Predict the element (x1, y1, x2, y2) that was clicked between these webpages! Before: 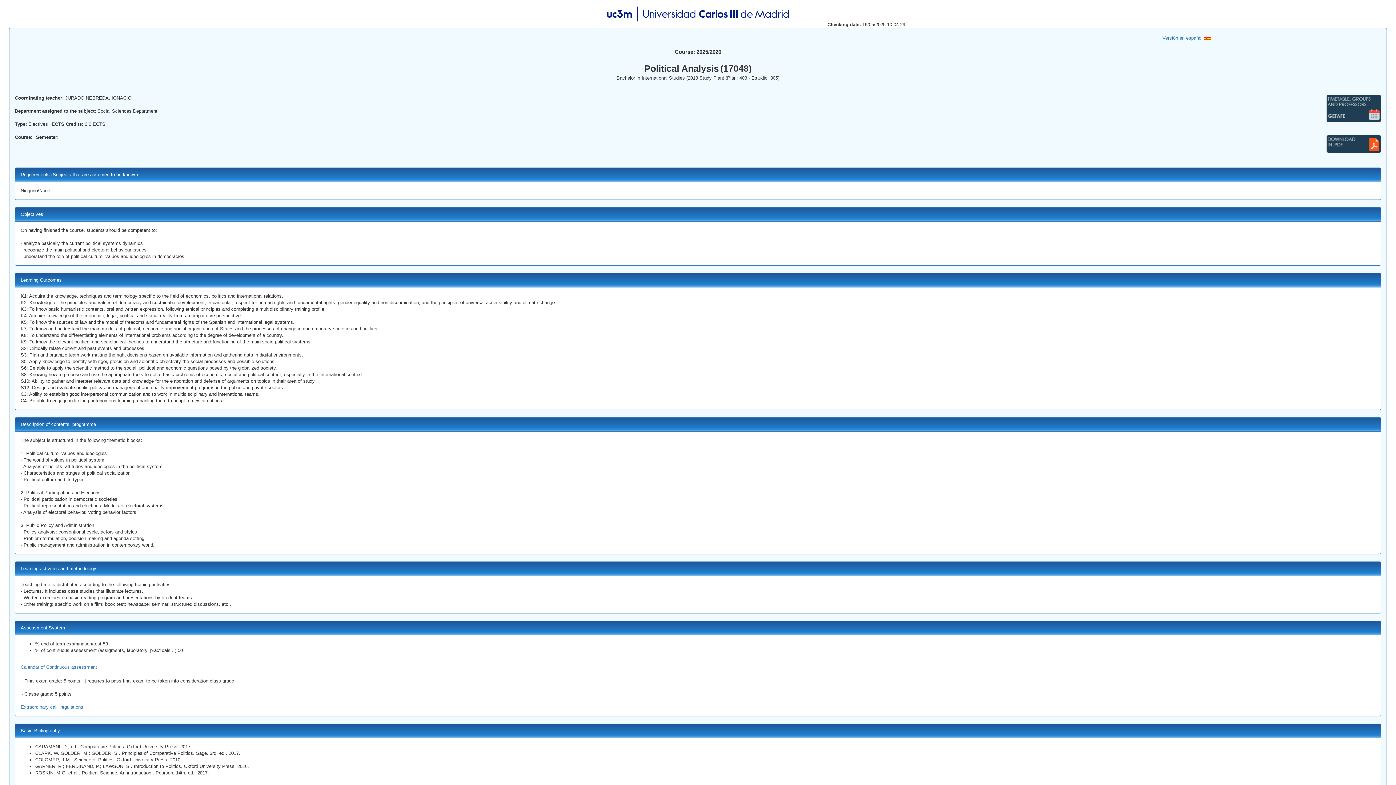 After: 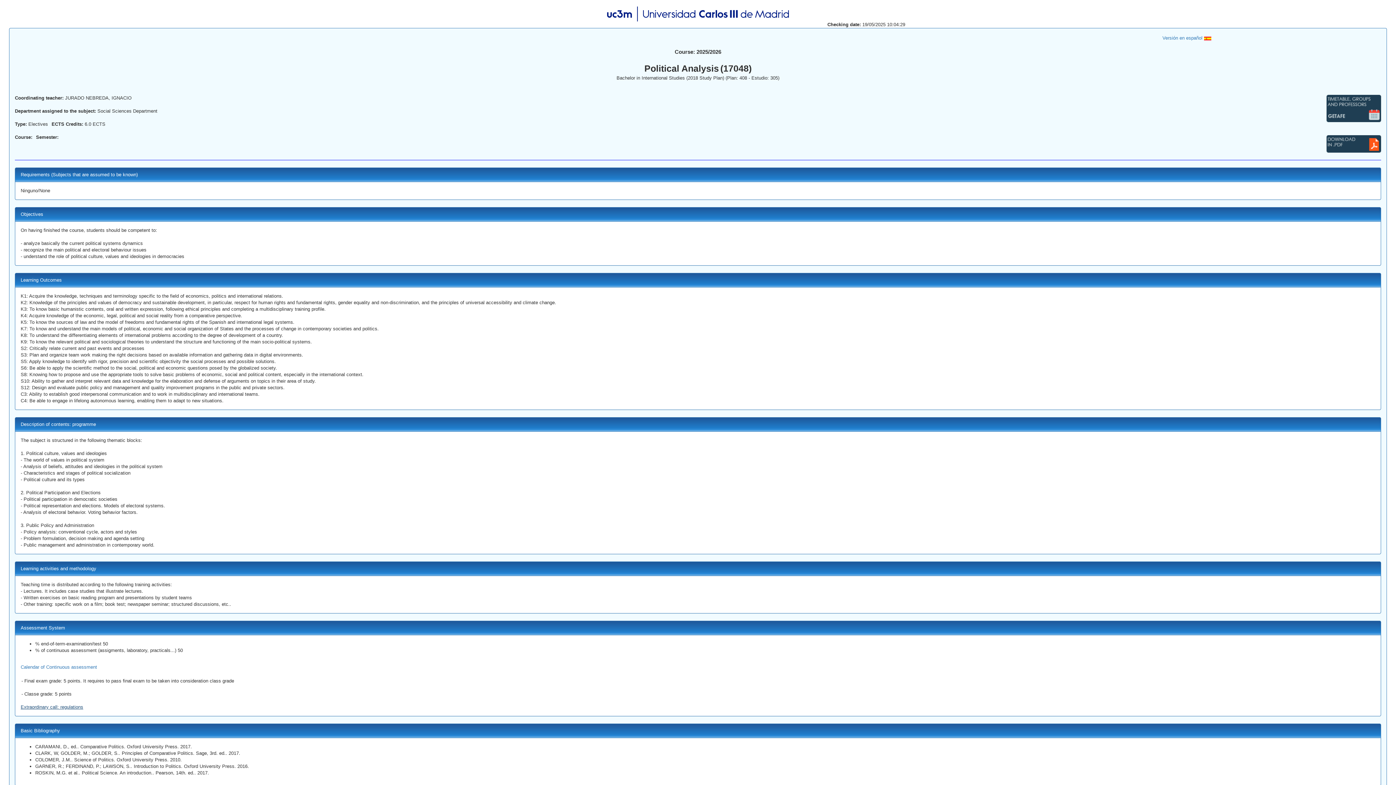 Action: bbox: (20, 704, 83, 710) label: Extraordinary call: regulations